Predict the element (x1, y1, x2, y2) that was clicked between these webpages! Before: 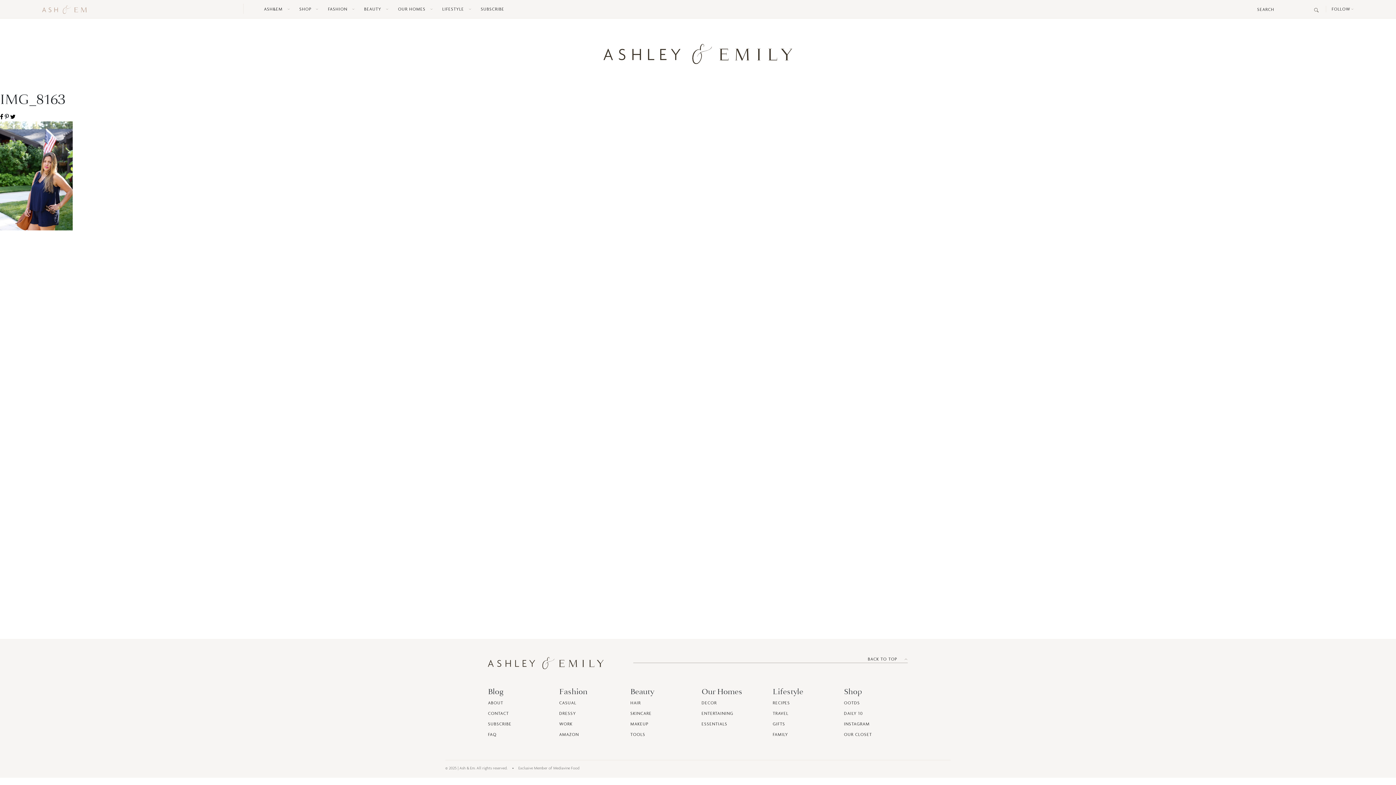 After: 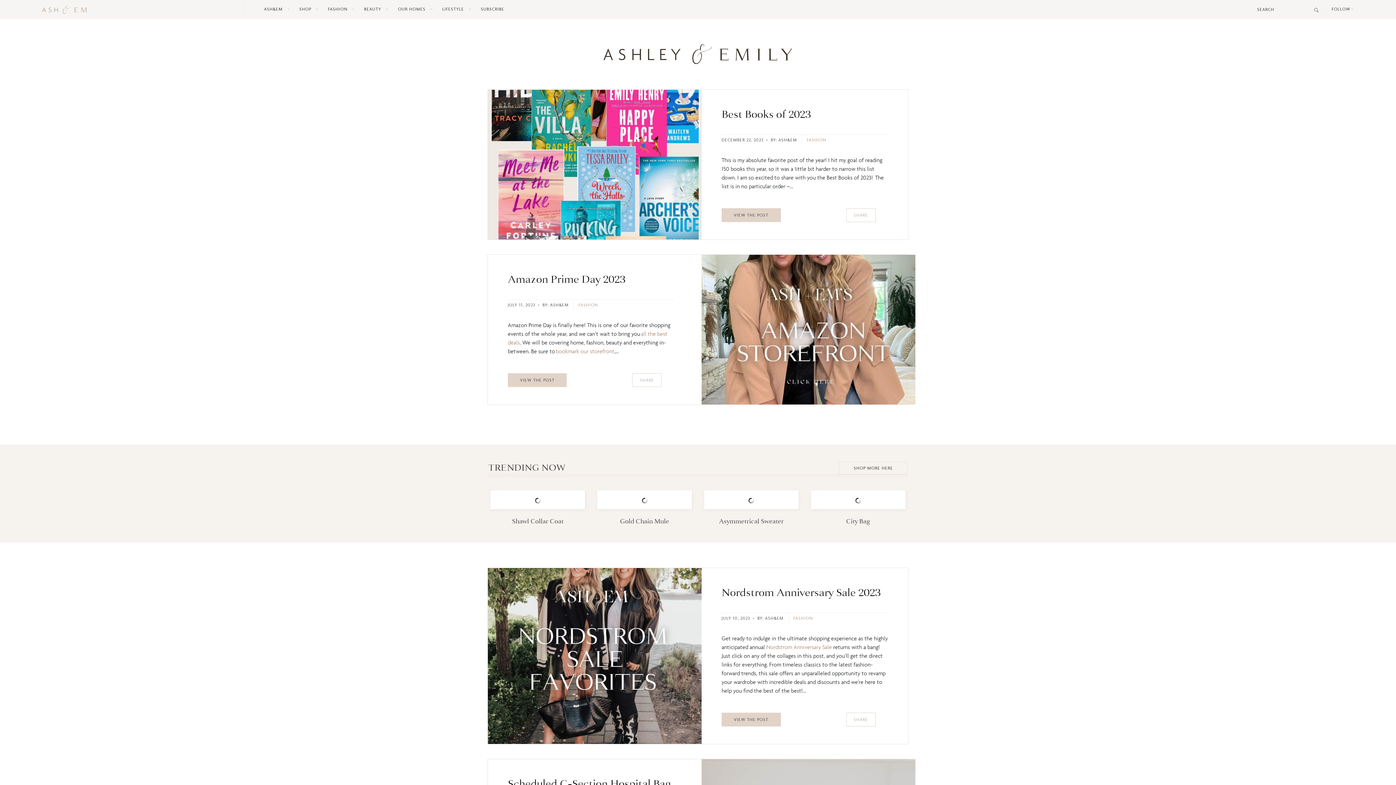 Action: bbox: (42, 3, 254, 13)